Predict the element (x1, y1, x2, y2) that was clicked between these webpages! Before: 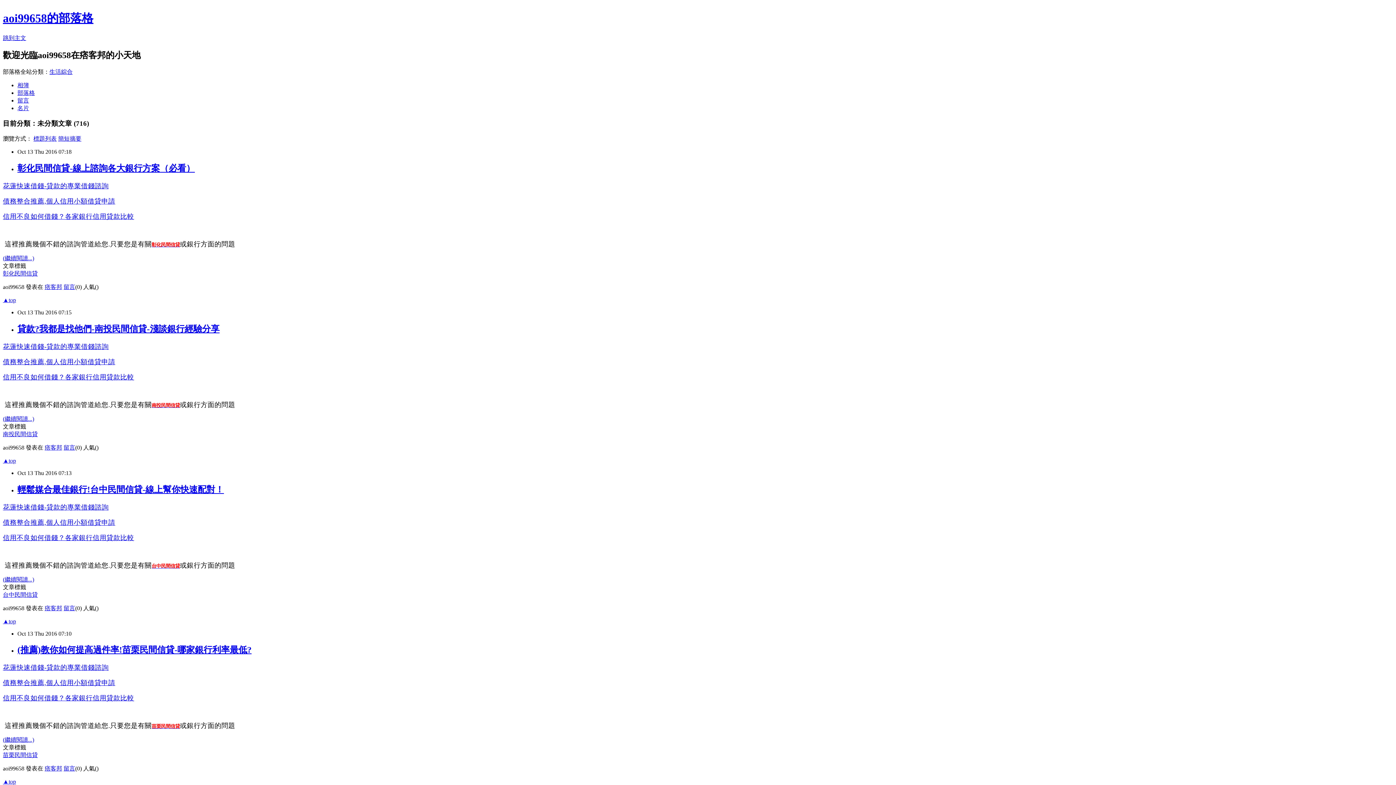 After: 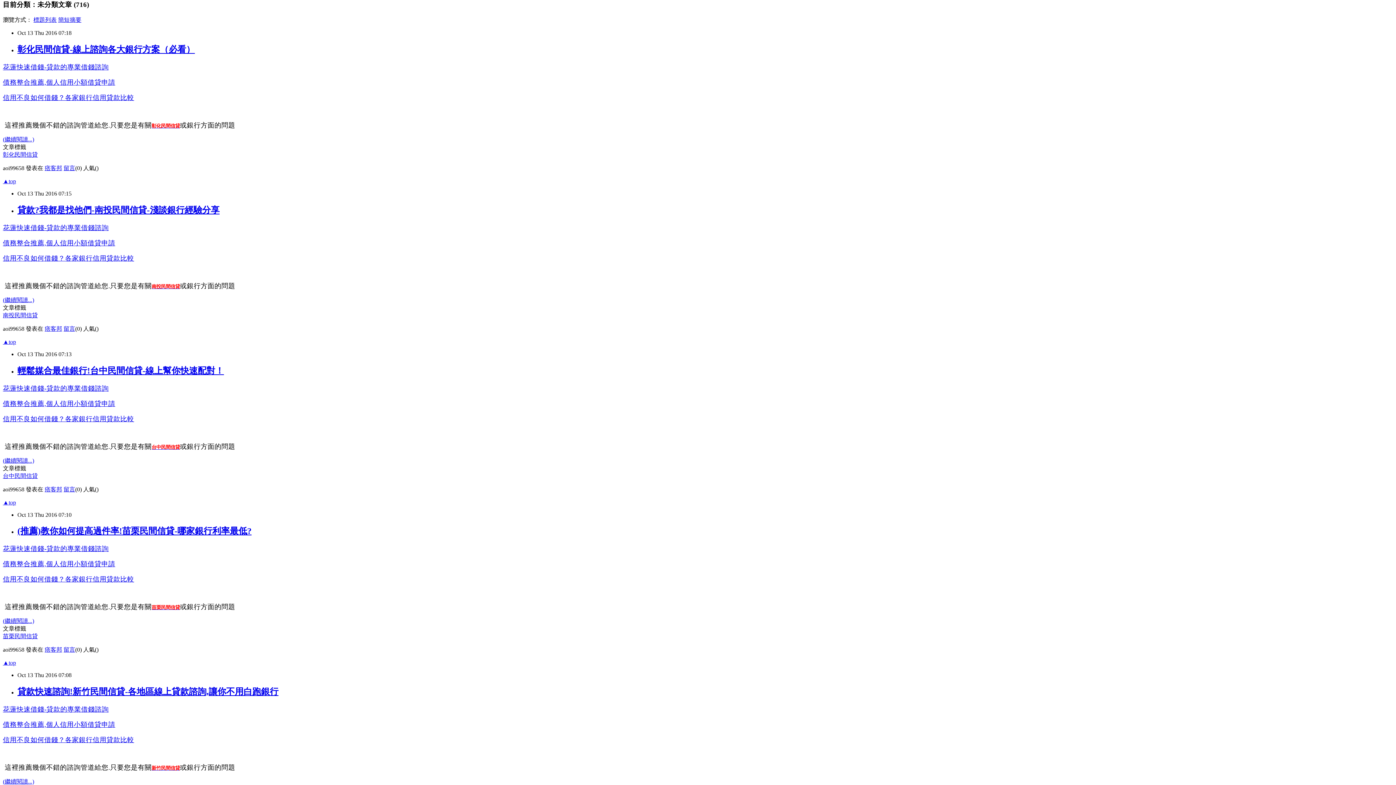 Action: label: 跳到主文 bbox: (2, 34, 26, 41)